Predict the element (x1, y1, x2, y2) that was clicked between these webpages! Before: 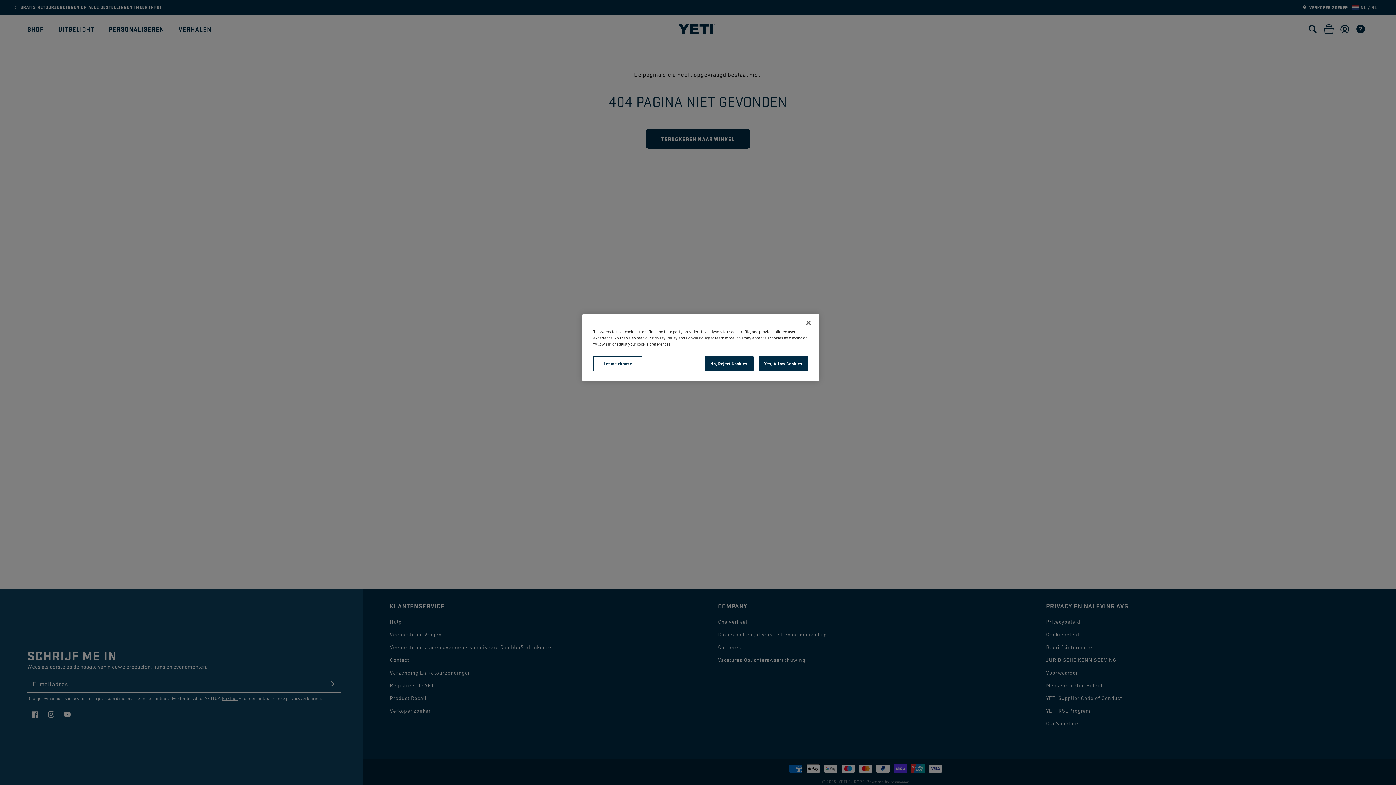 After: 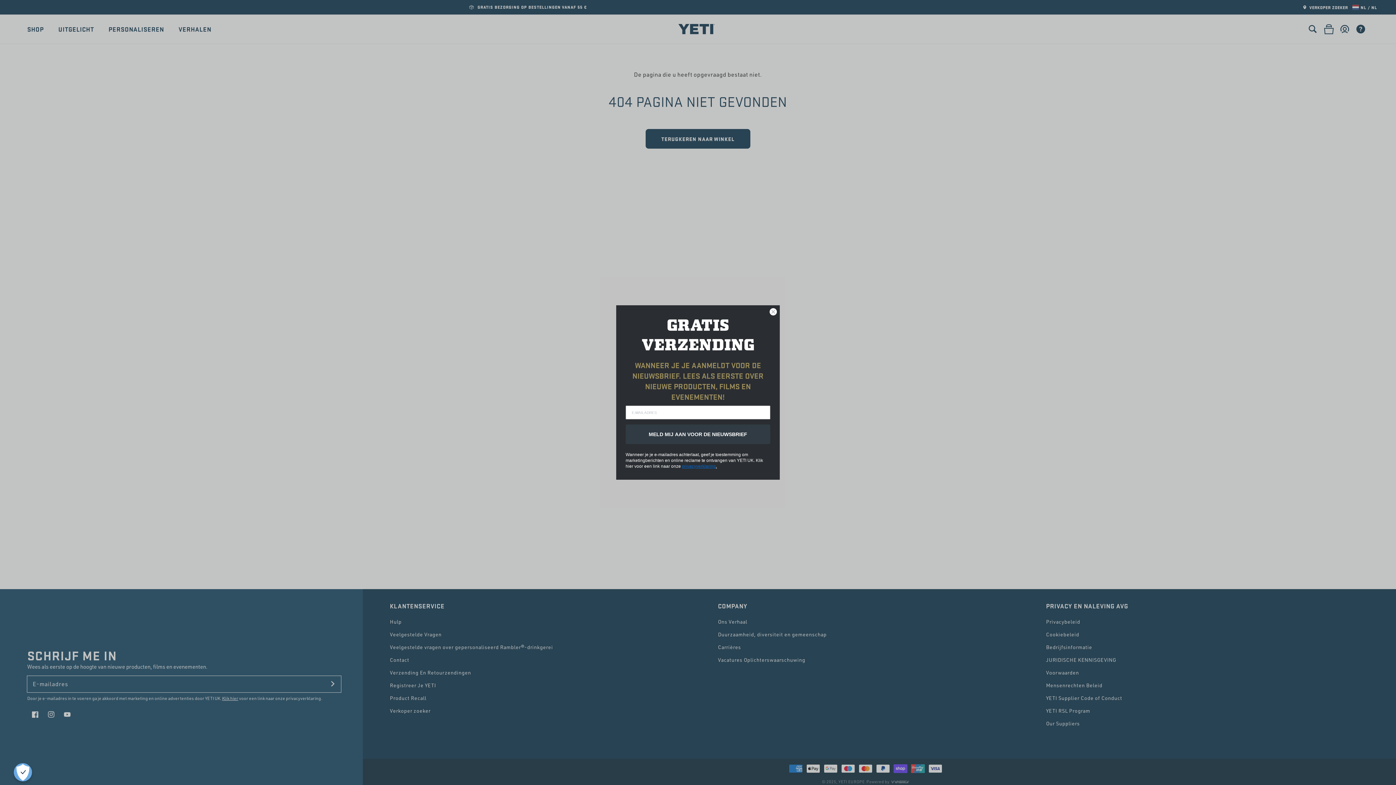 Action: bbox: (758, 356, 808, 371) label: Yes, Allow Cookies